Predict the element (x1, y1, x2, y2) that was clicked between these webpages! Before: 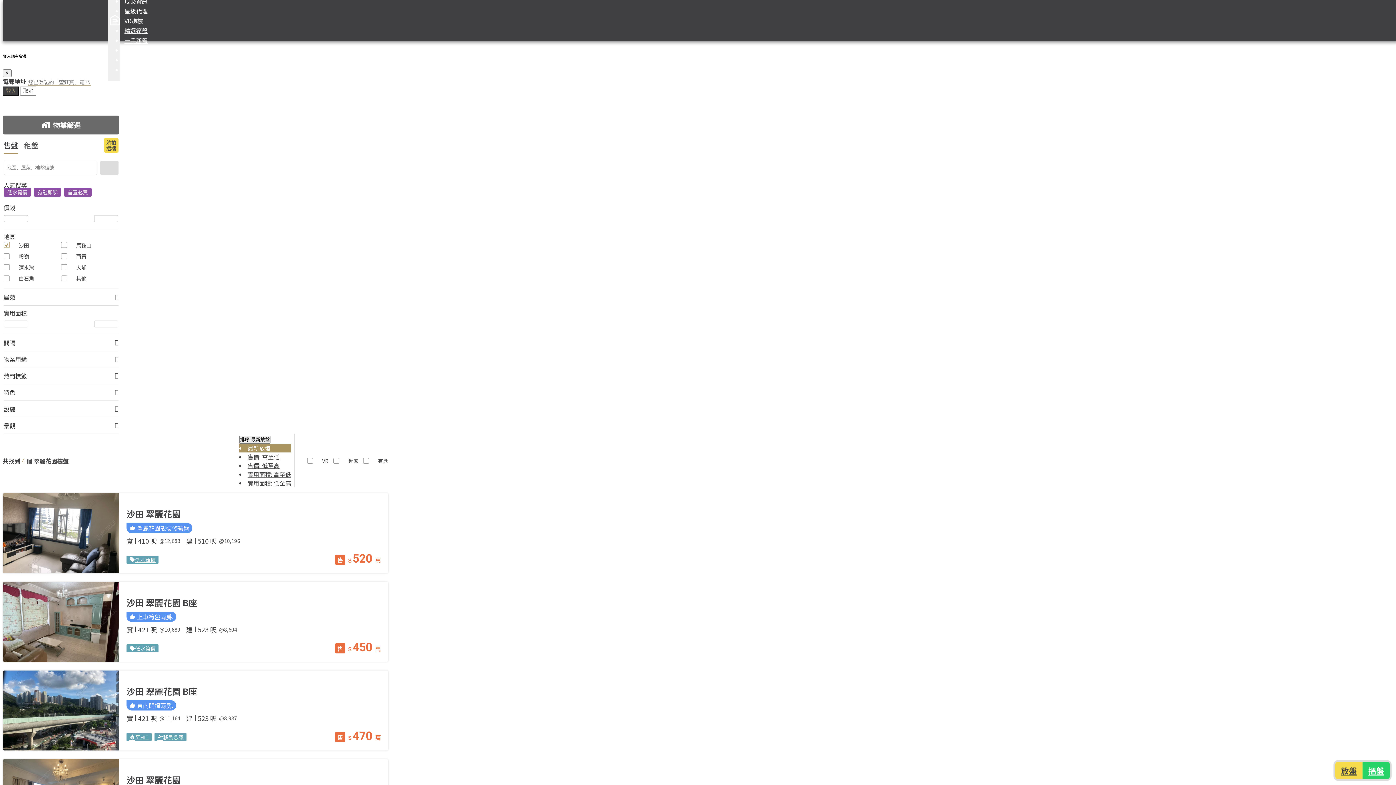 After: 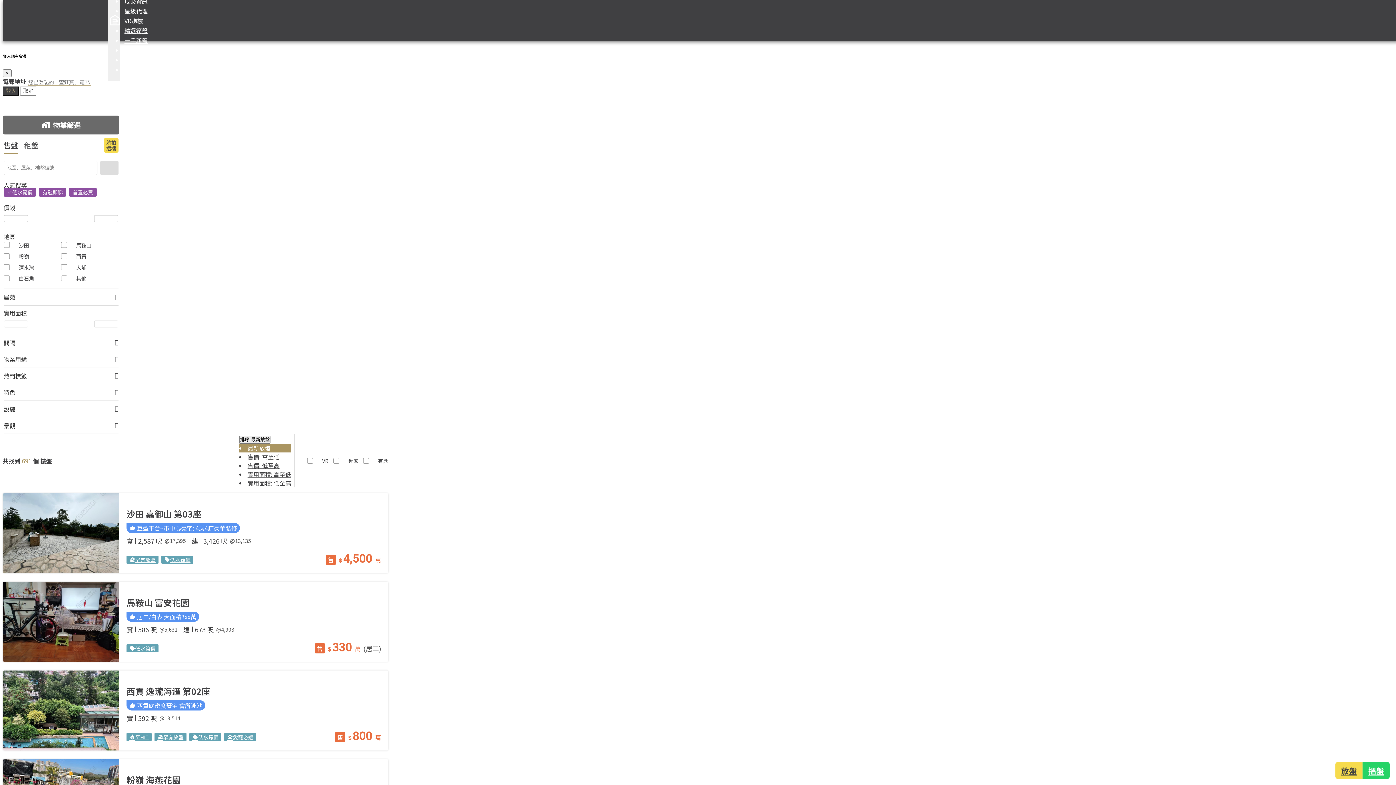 Action: label: local_offer
低水筍價 bbox: (126, 644, 158, 652)